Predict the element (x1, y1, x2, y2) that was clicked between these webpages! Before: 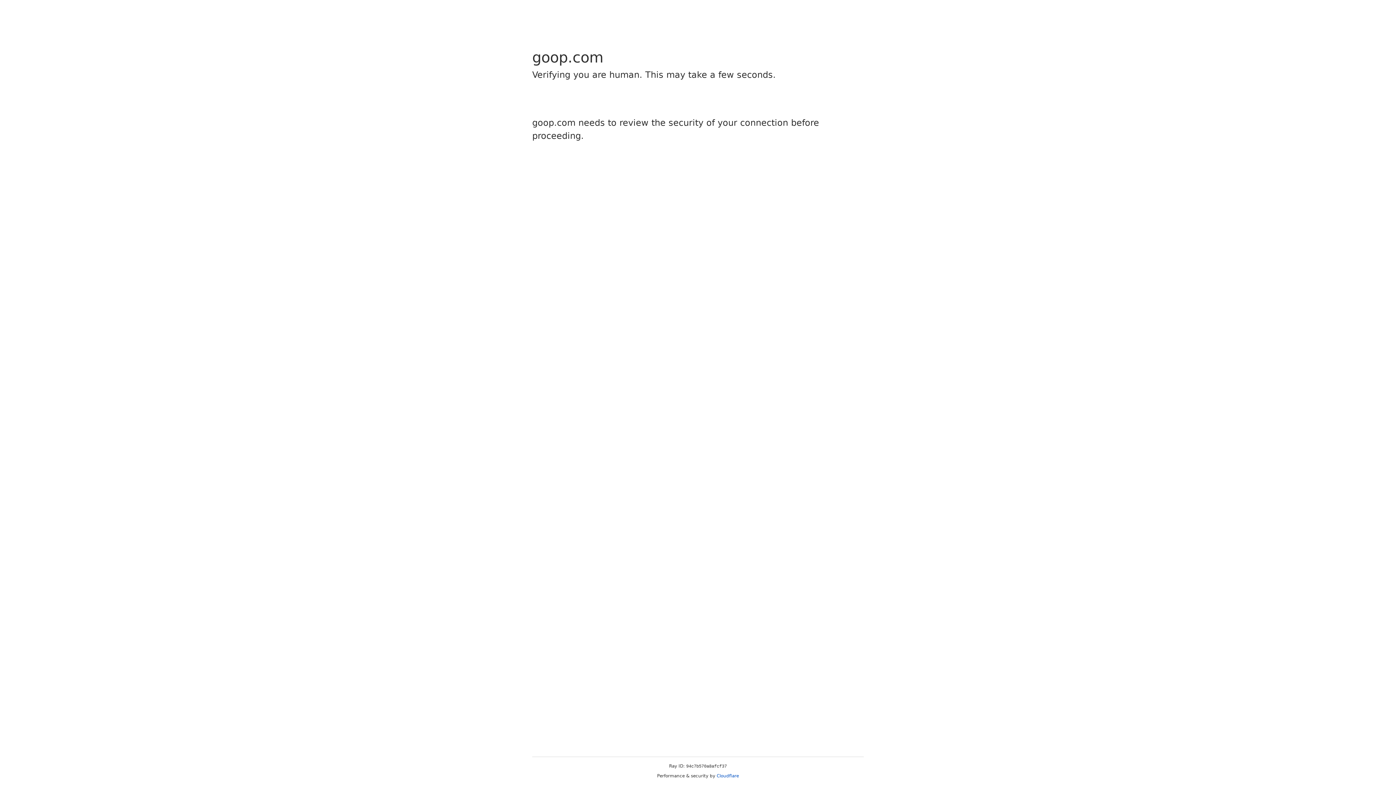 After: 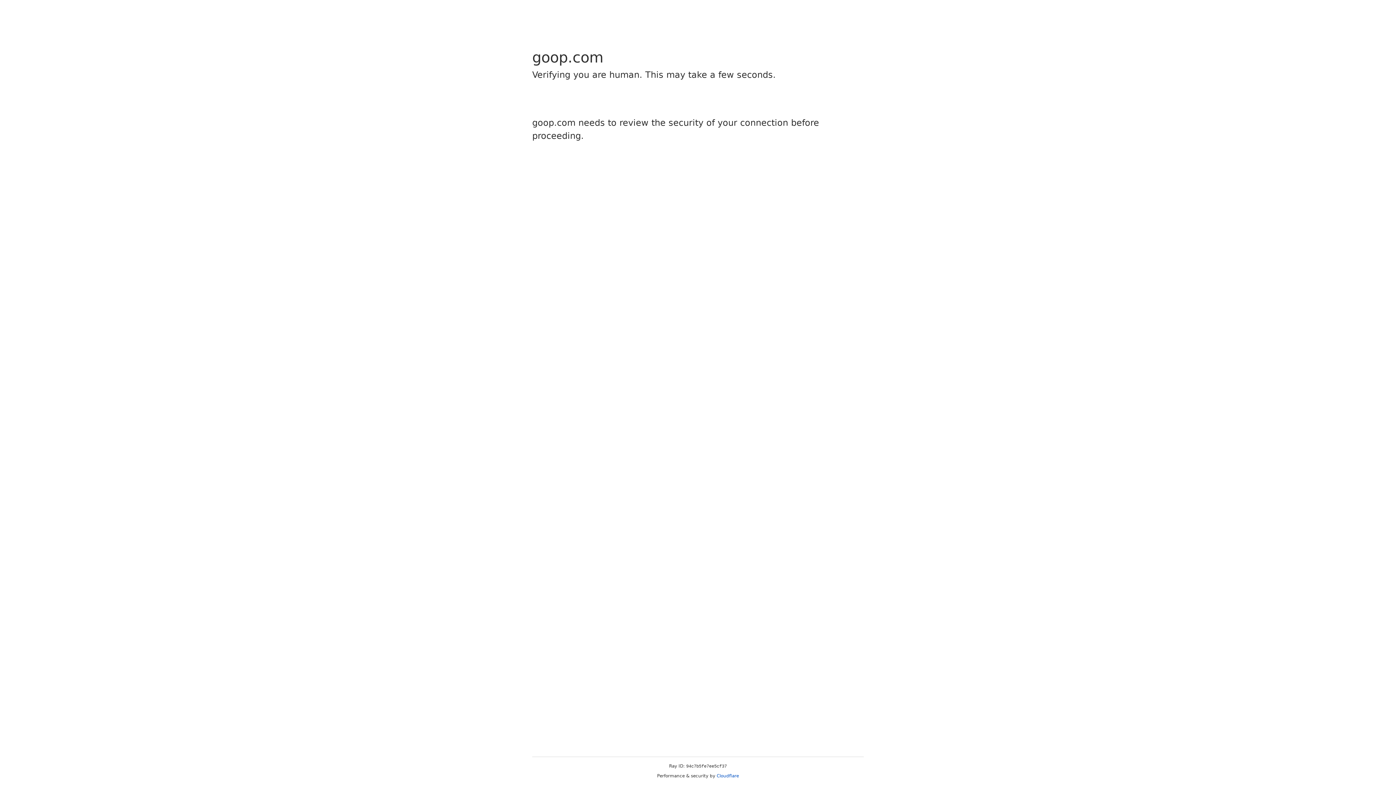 Action: bbox: (716, 773, 739, 778) label: Cloudflare